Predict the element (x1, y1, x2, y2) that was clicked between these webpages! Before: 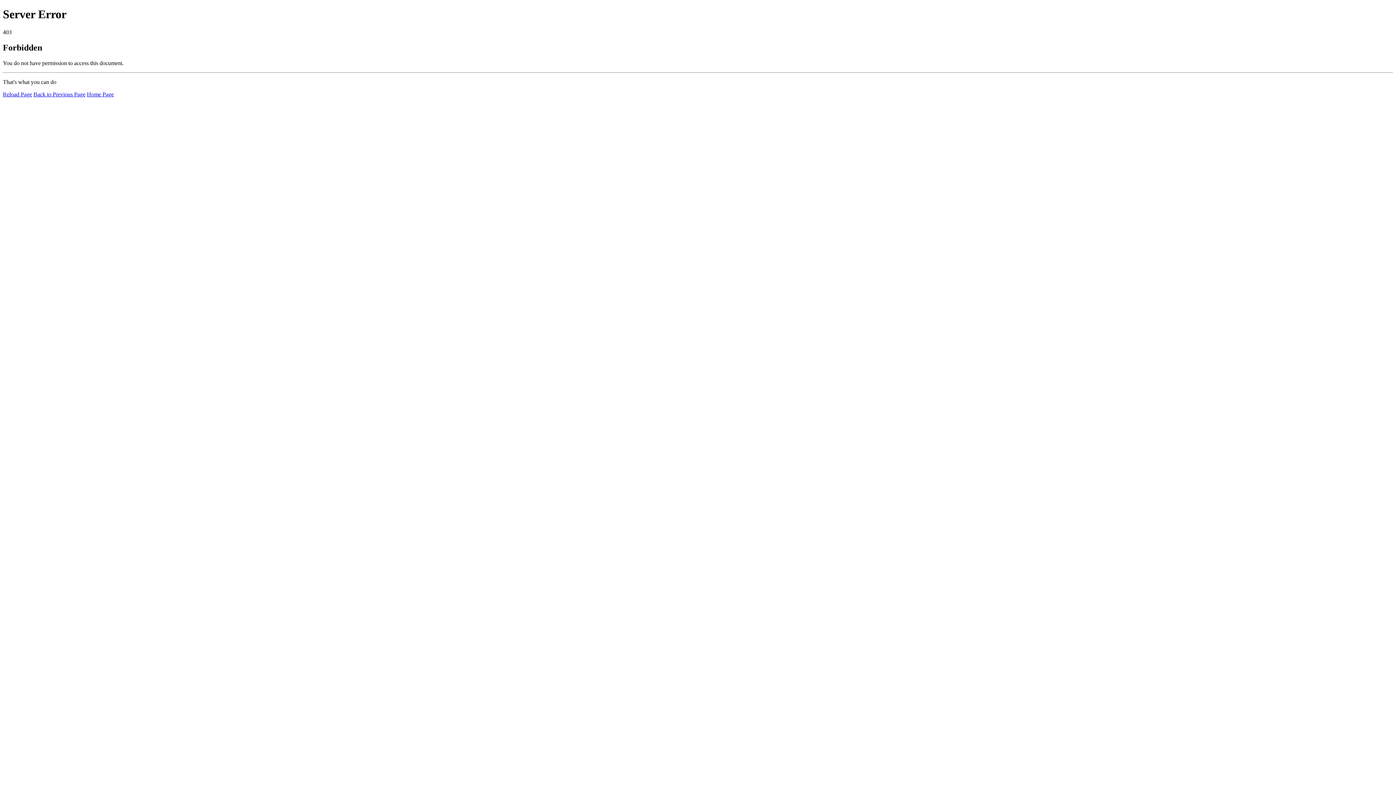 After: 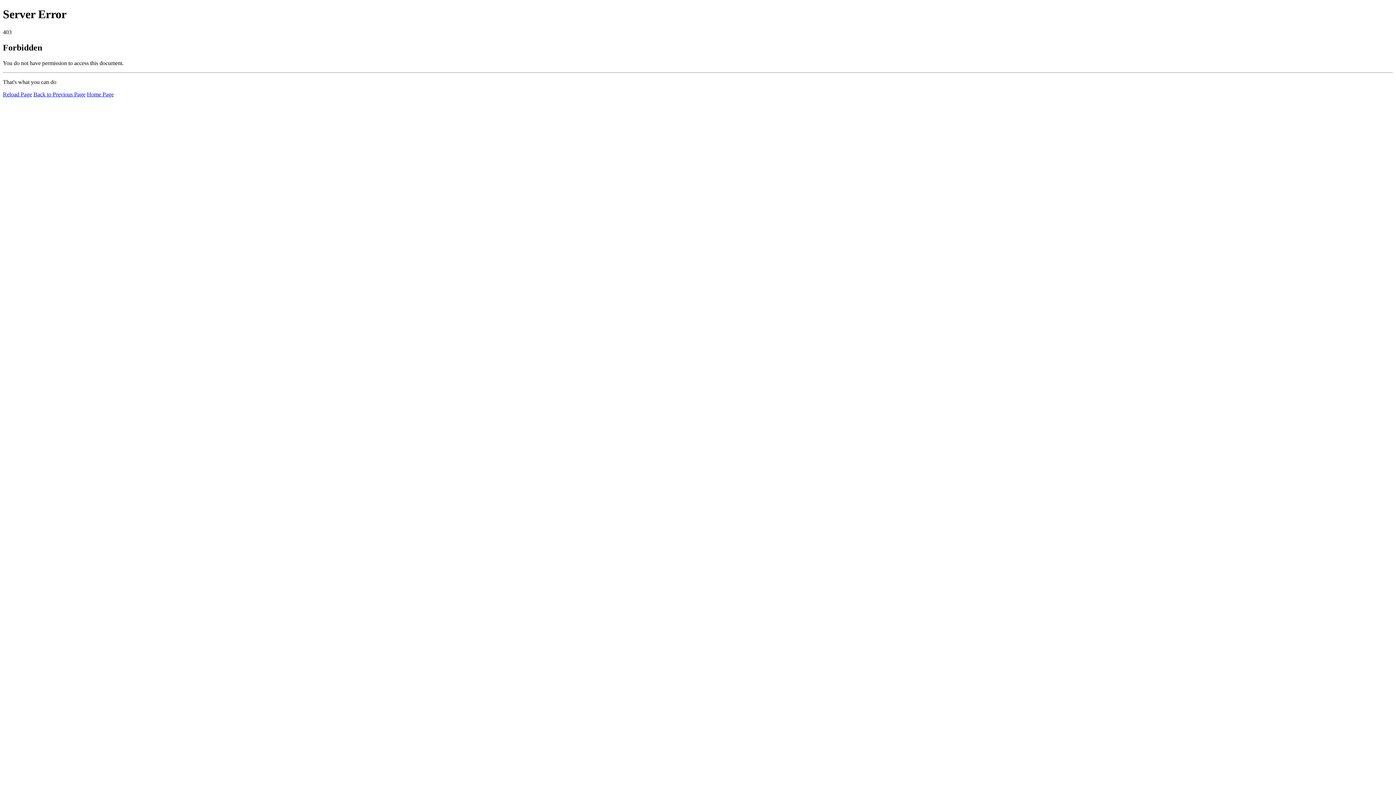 Action: bbox: (2, 91, 32, 97) label: Reload Page